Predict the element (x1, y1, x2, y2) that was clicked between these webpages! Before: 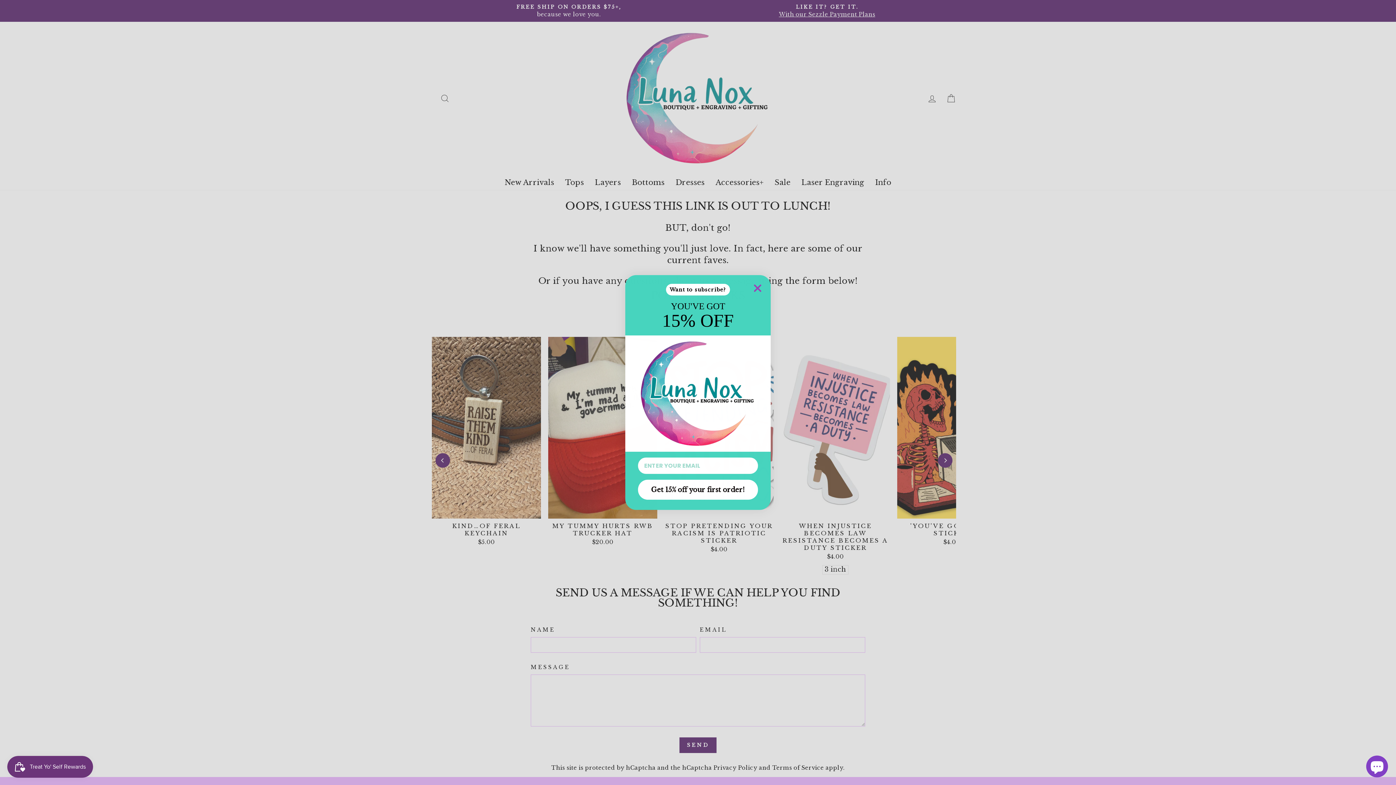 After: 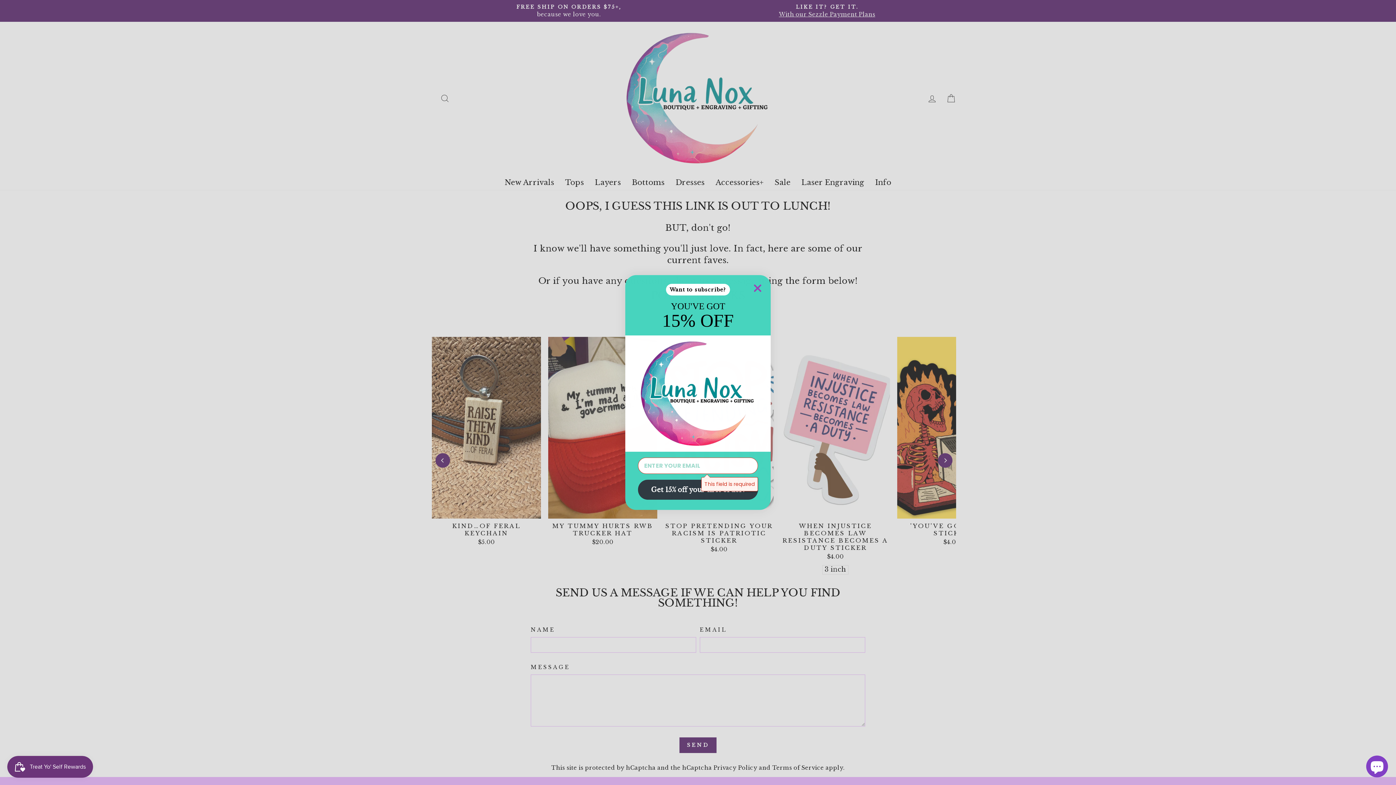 Action: label: Get 15% off your first order! bbox: (638, 480, 758, 500)